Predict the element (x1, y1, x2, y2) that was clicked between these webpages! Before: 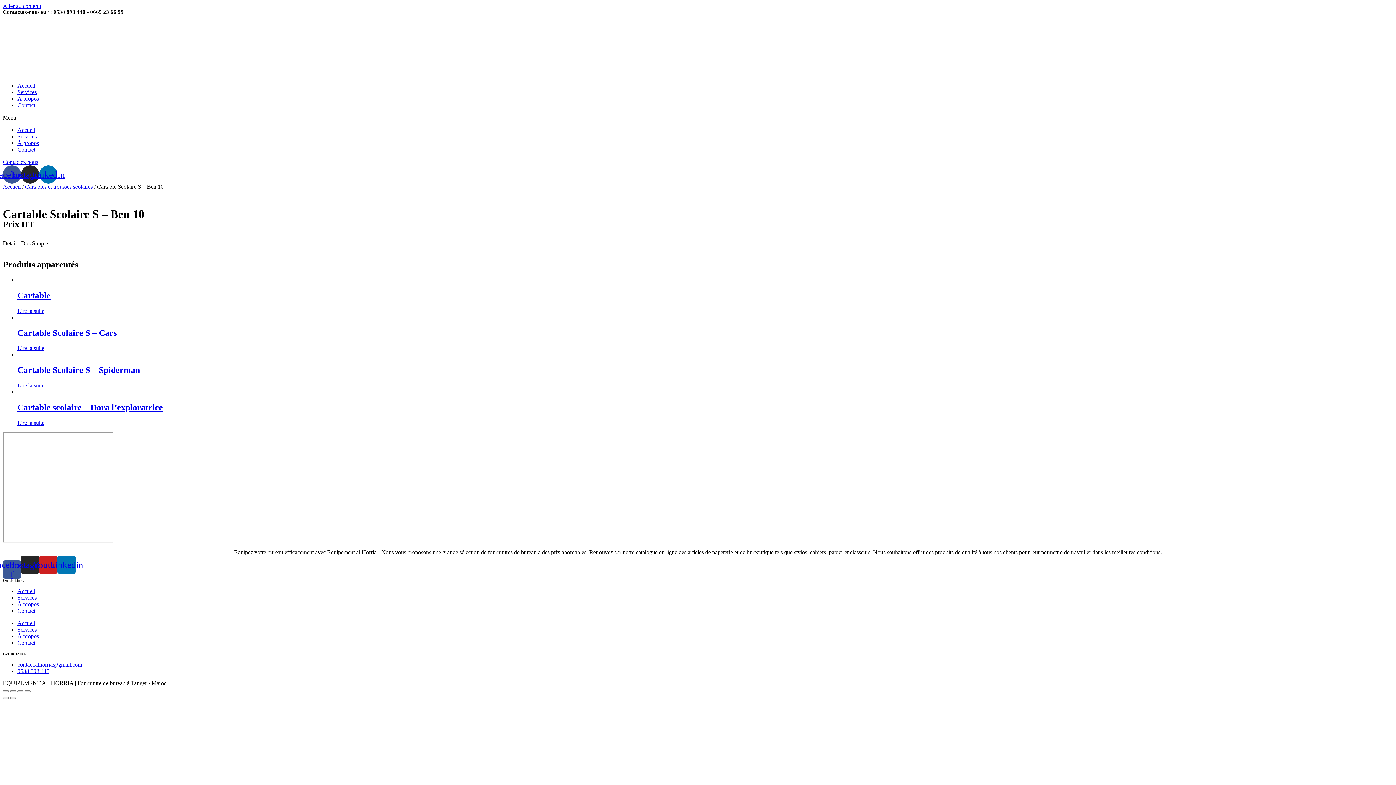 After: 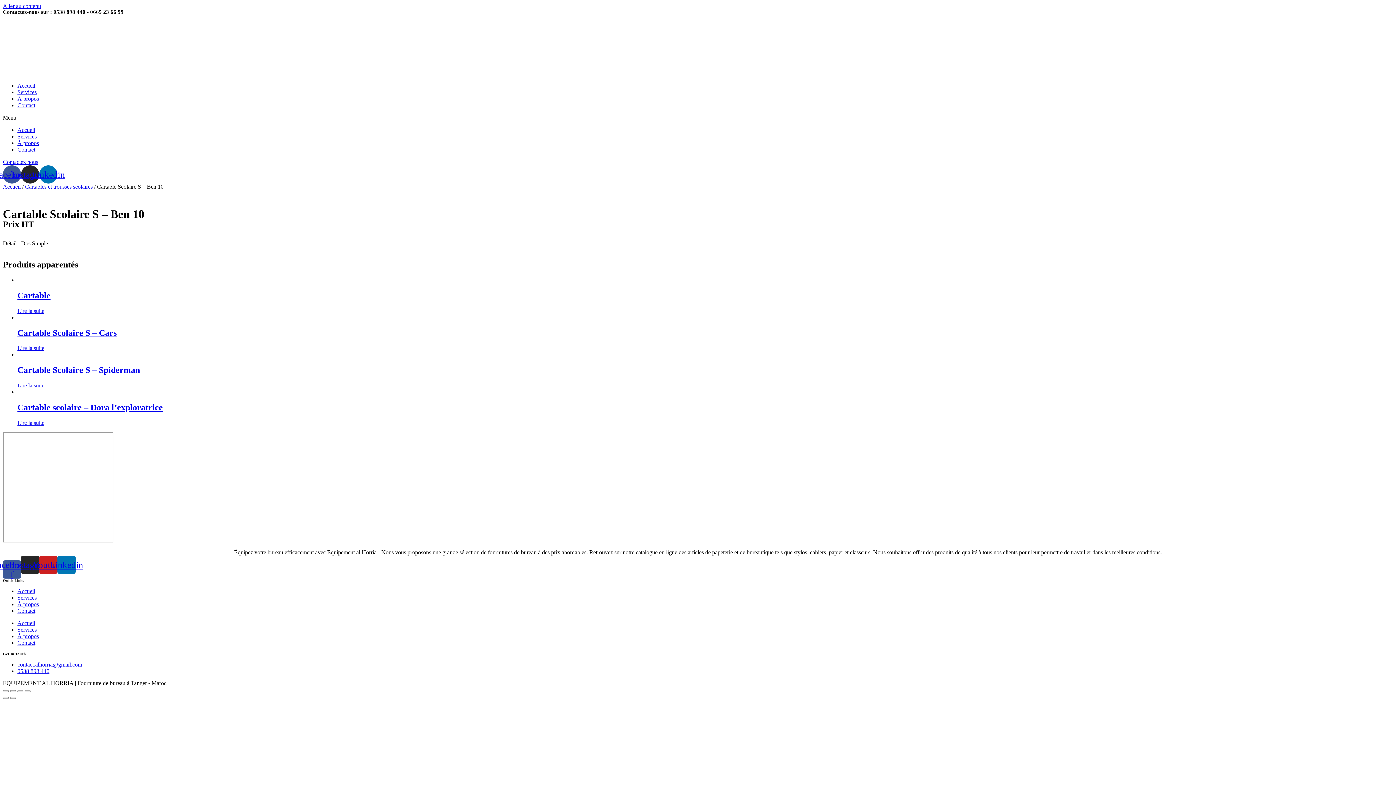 Action: bbox: (17, 661, 82, 667) label: contact.alhorria@gmail.com